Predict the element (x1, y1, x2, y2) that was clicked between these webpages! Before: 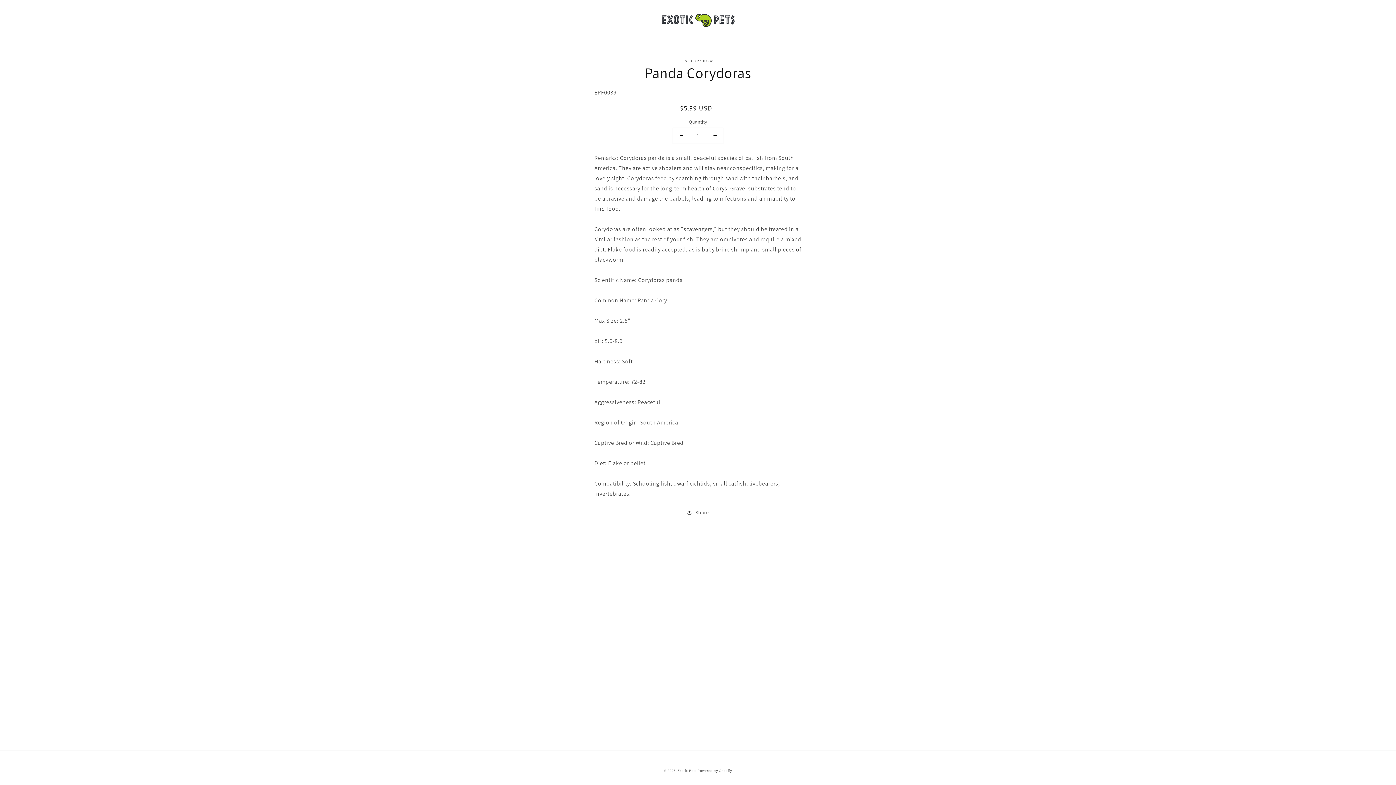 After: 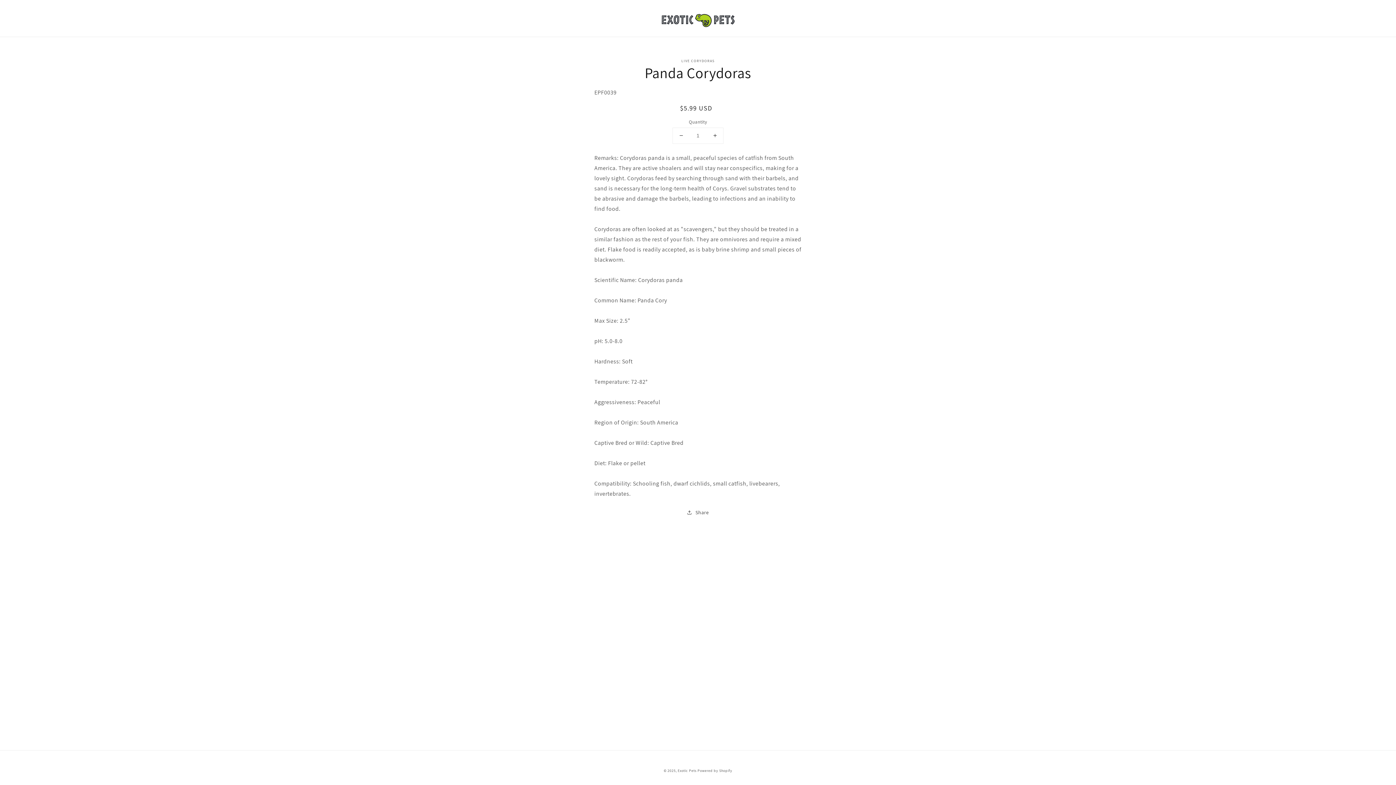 Action: bbox: (673, 127, 689, 143) label: Decrease quantity for Panda Corydoras